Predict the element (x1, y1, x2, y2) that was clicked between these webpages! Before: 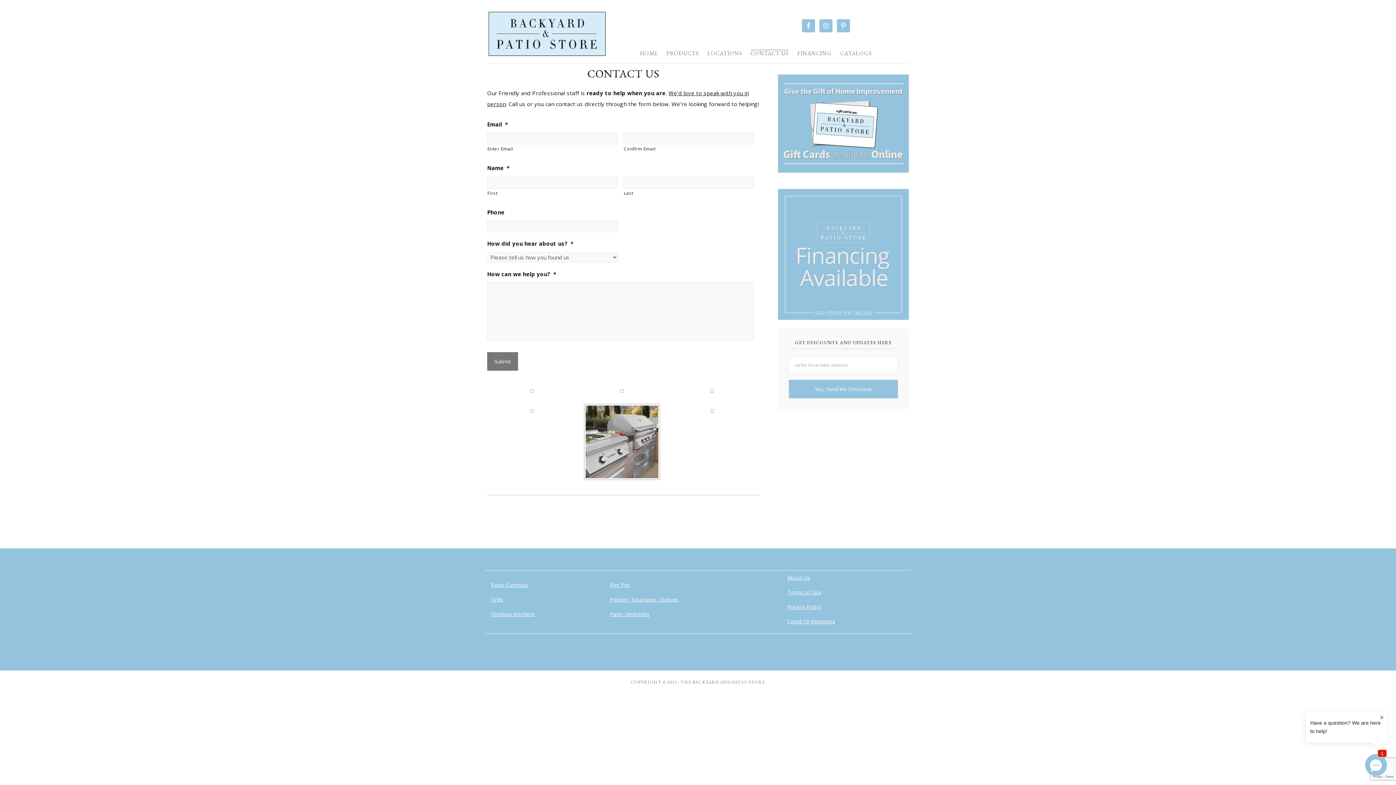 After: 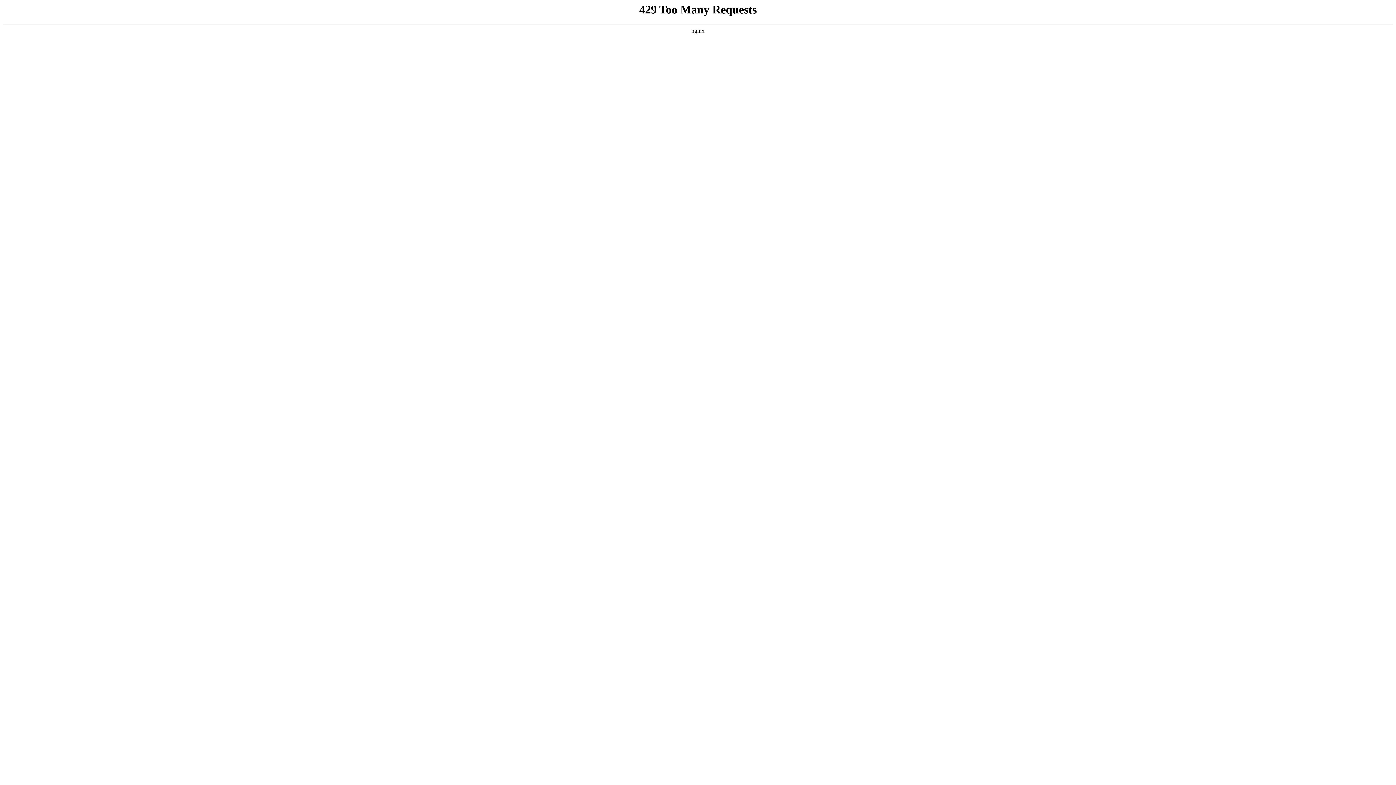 Action: label: FINANCING bbox: (793, 44, 835, 62)